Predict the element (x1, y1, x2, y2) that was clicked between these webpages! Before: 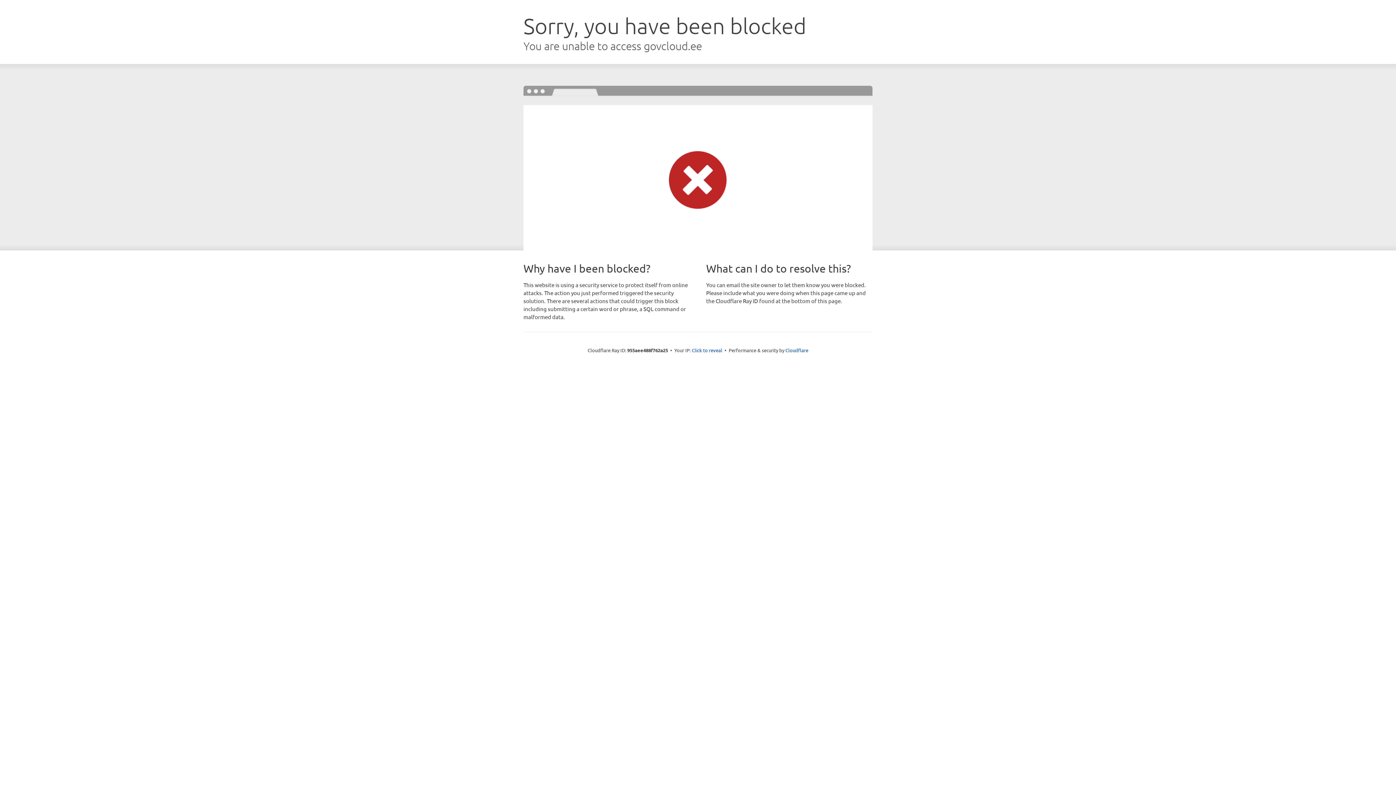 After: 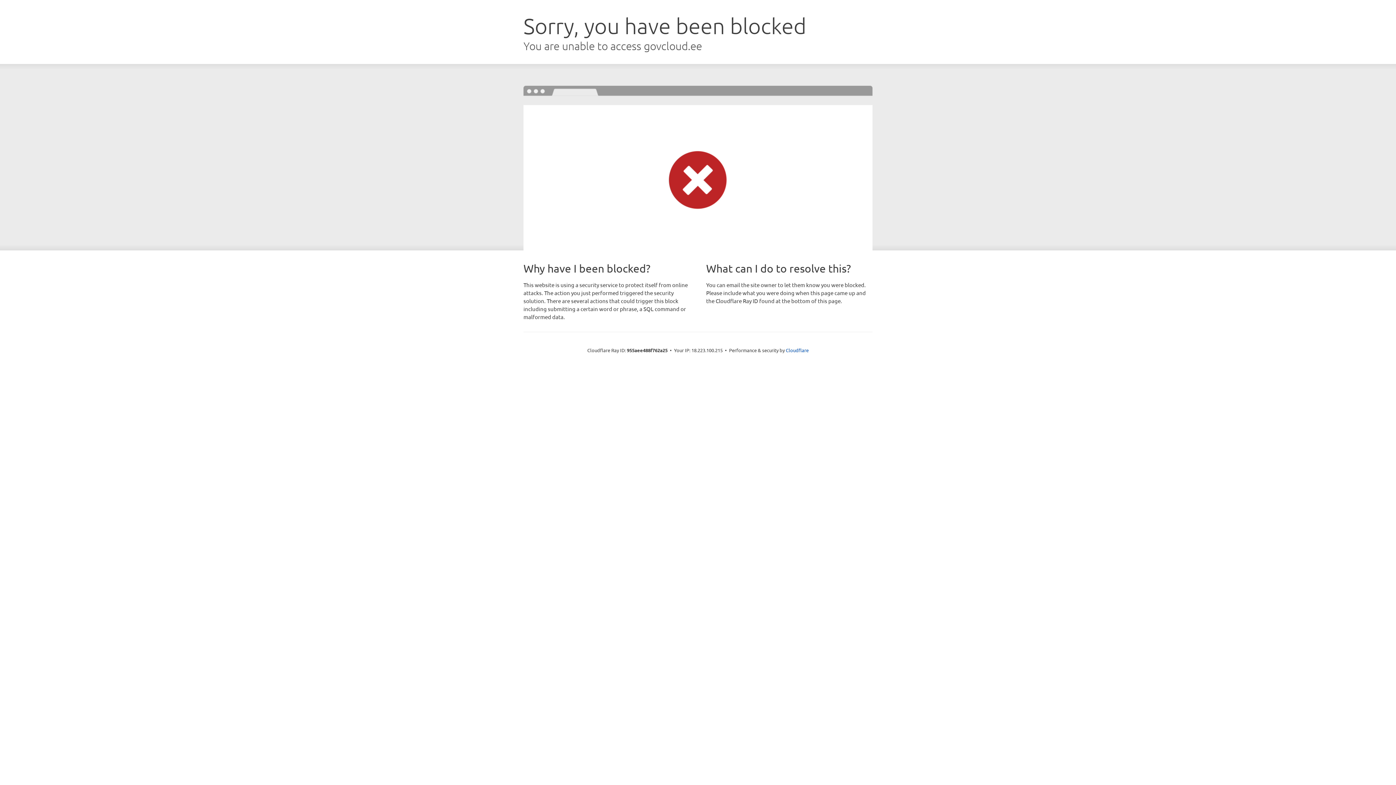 Action: bbox: (692, 346, 722, 353) label: Click to reveal